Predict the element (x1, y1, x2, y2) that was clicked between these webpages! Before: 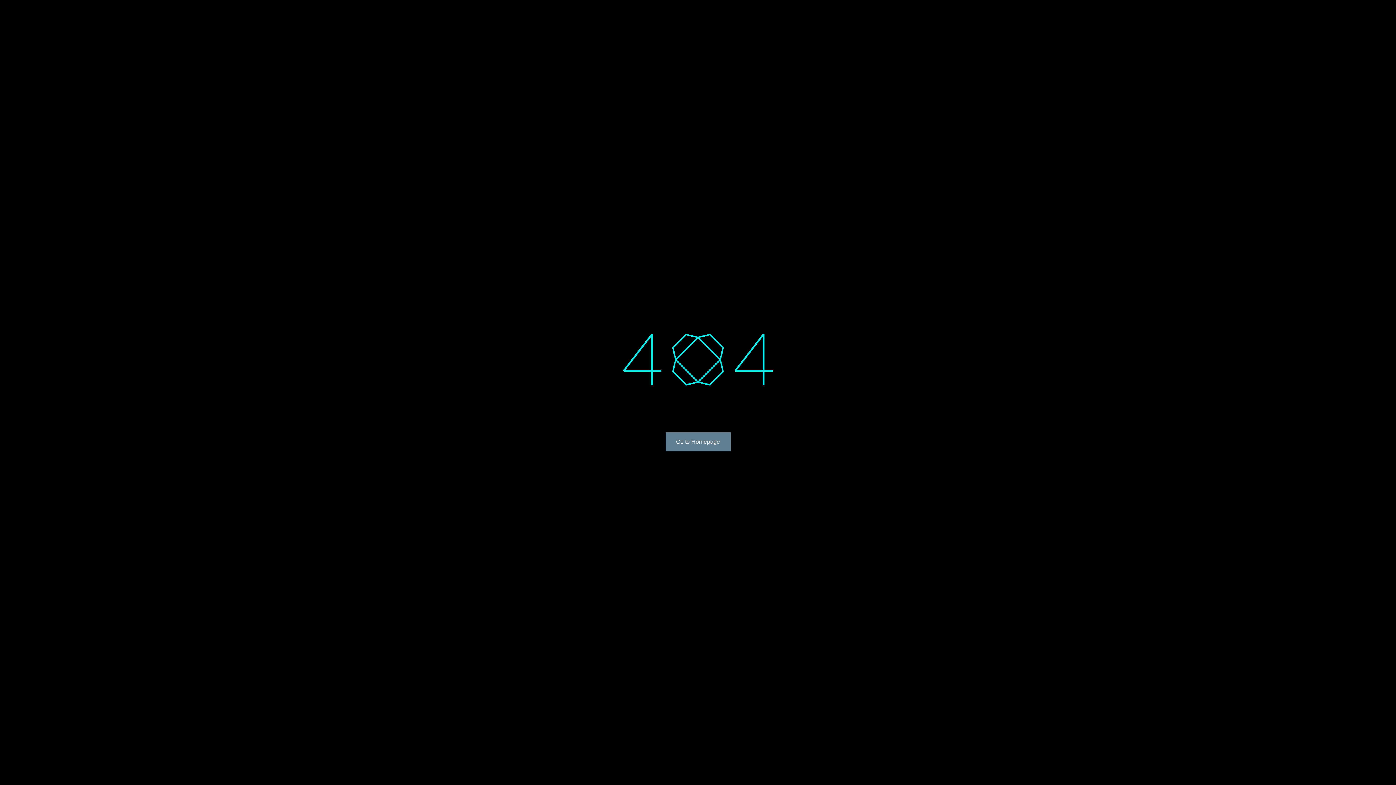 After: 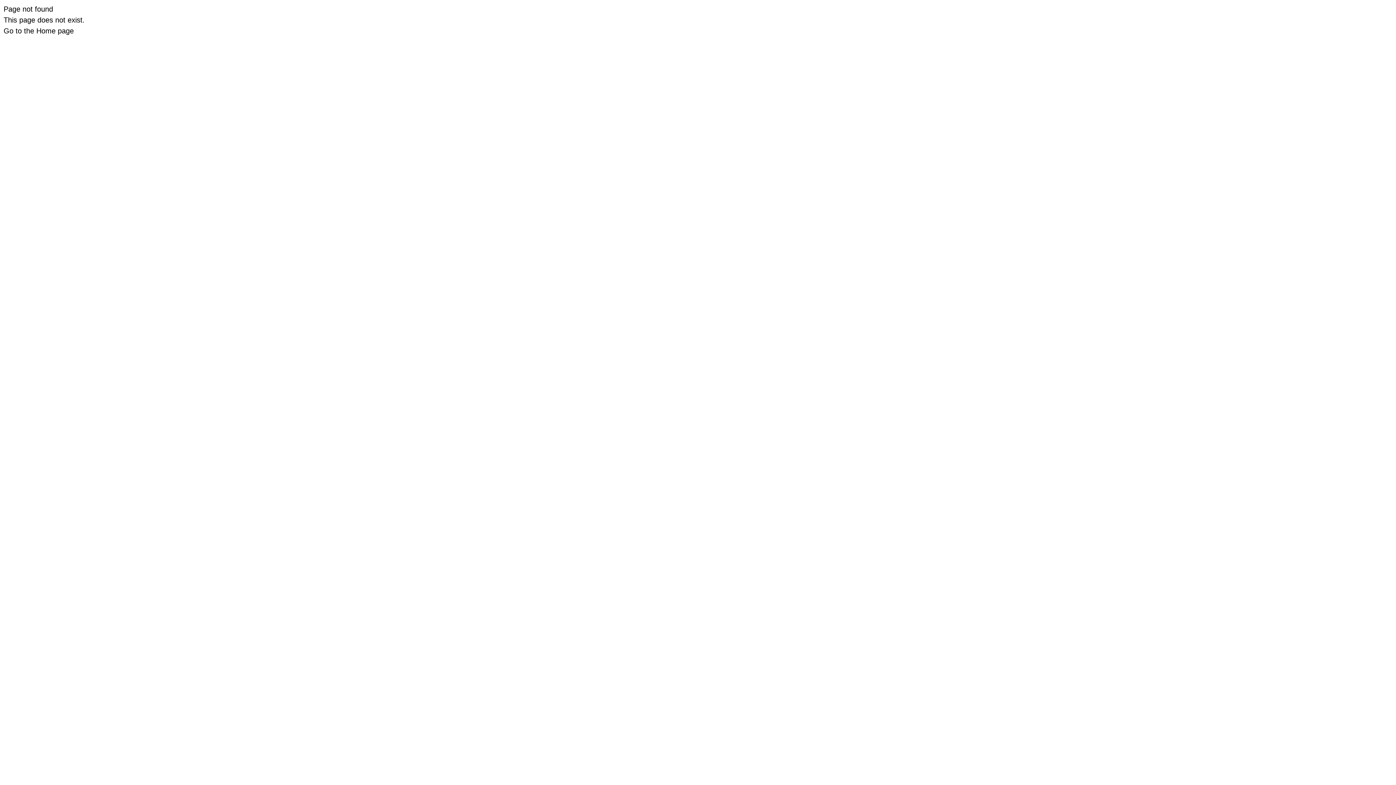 Action: label: Go to Homepage bbox: (665, 432, 730, 451)